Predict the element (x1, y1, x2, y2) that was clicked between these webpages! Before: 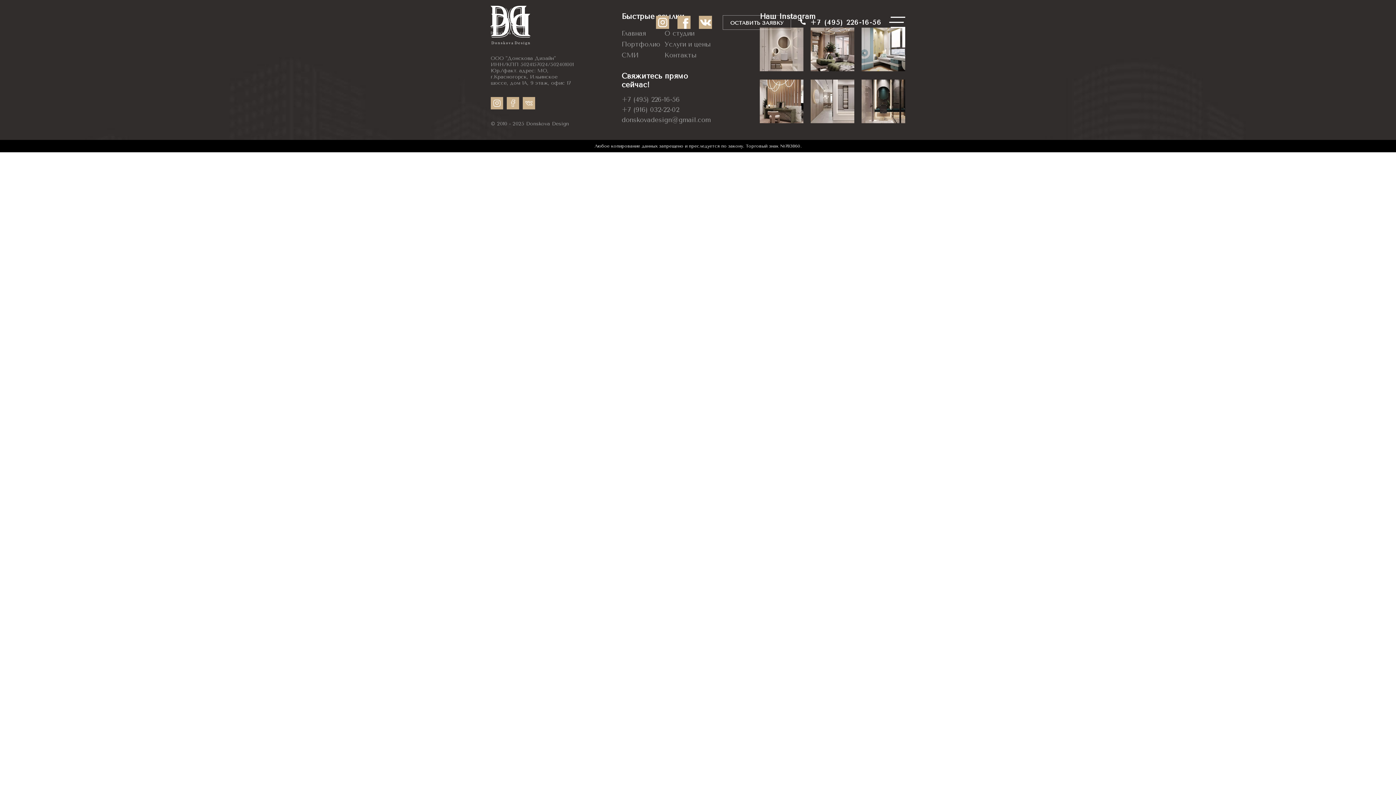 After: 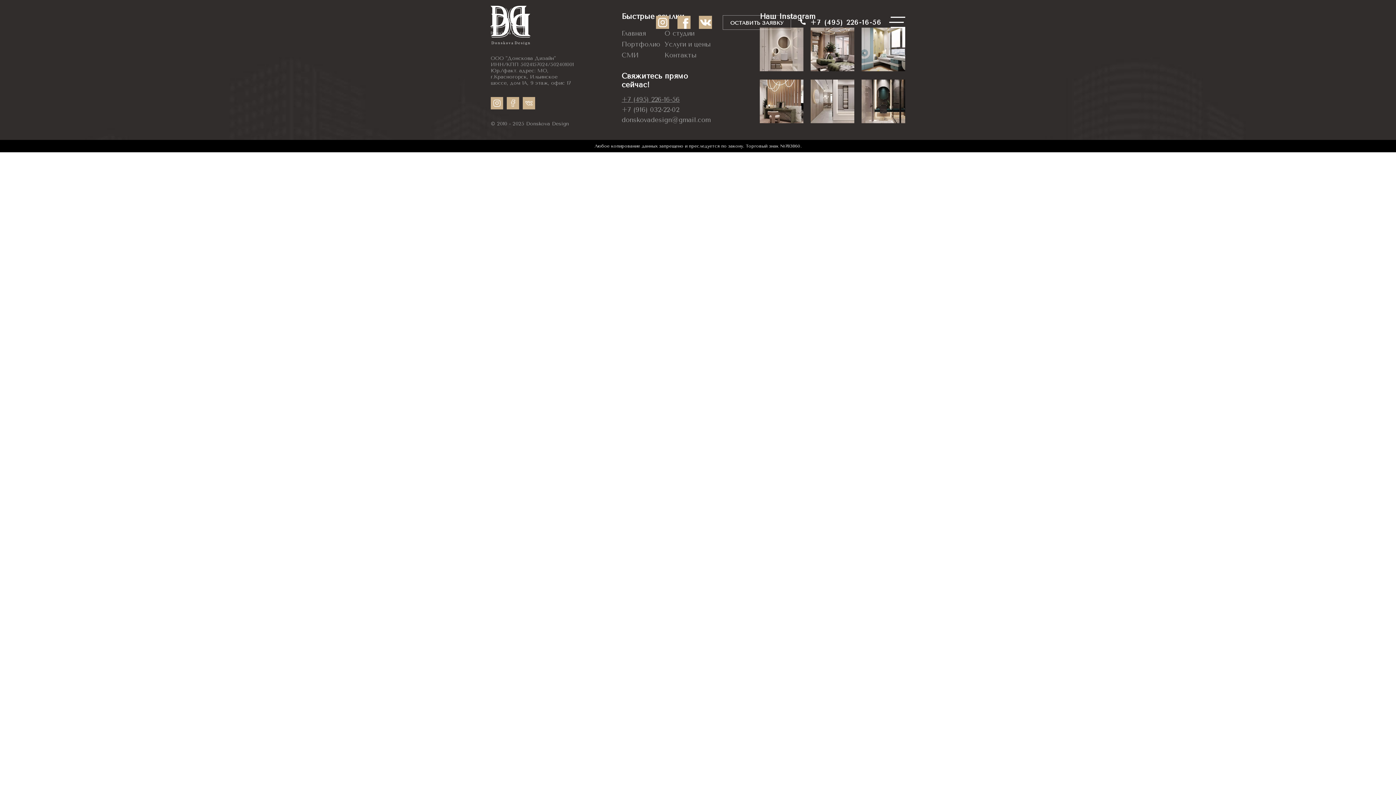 Action: label: +7 (495) 226-16-56 bbox: (621, 95, 680, 103)